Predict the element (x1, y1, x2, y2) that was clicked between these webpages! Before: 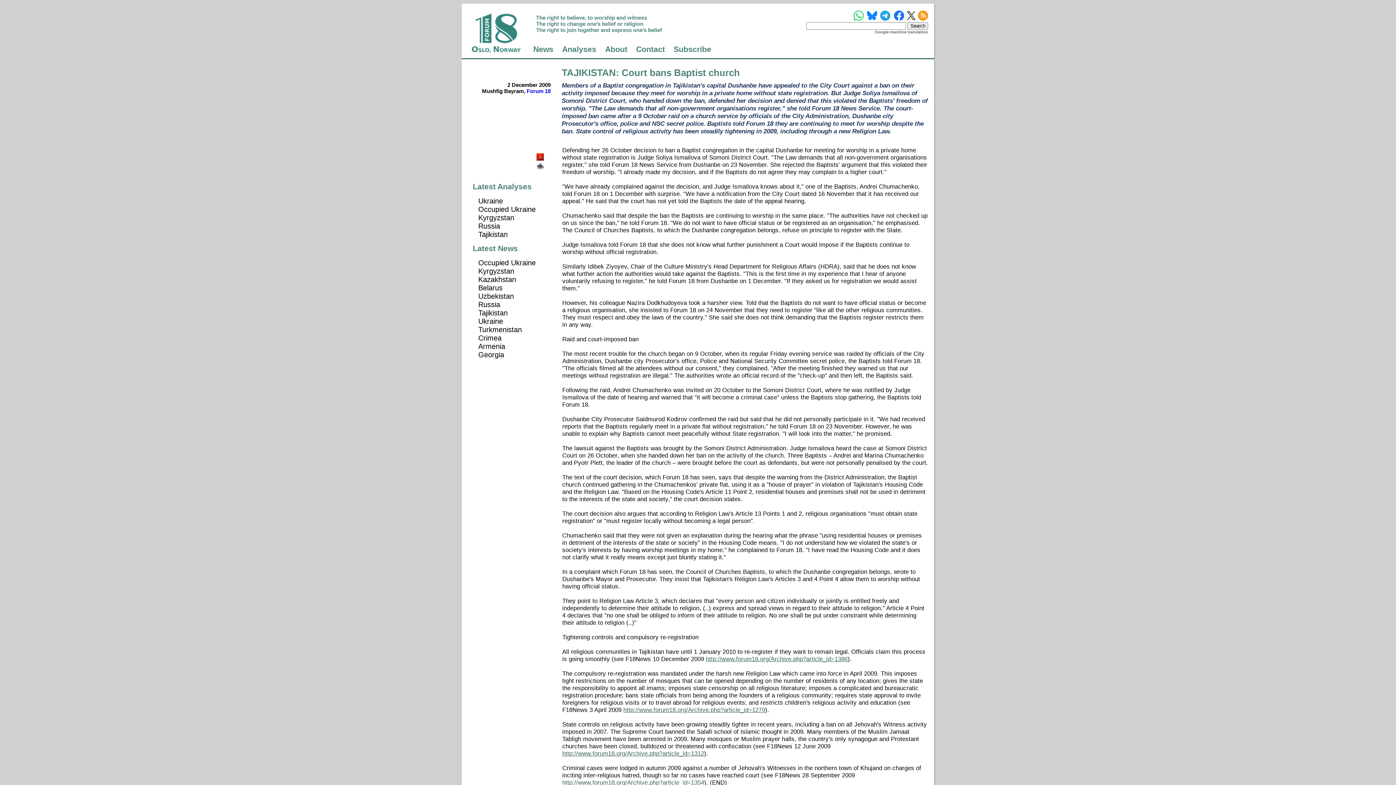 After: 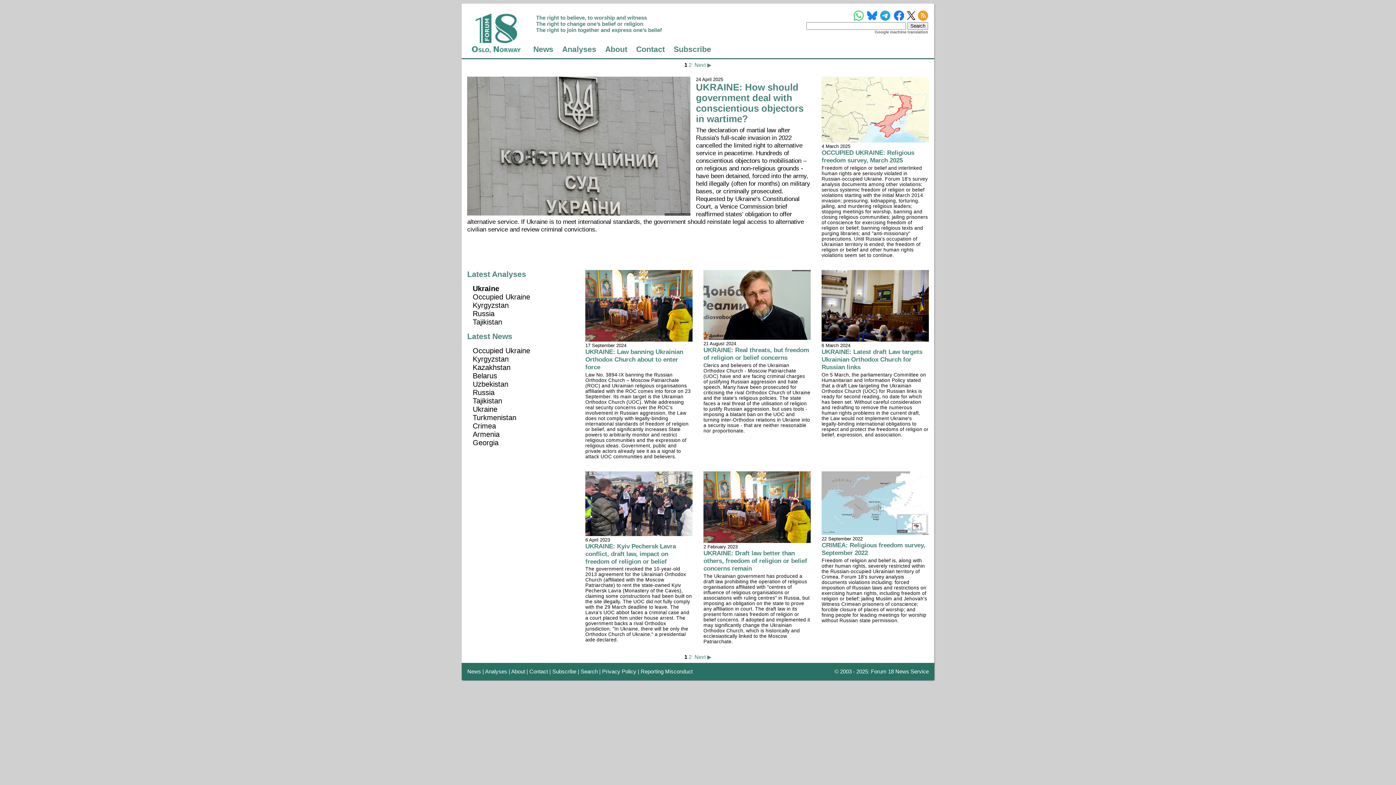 Action: bbox: (478, 197, 503, 205) label: Ukraine